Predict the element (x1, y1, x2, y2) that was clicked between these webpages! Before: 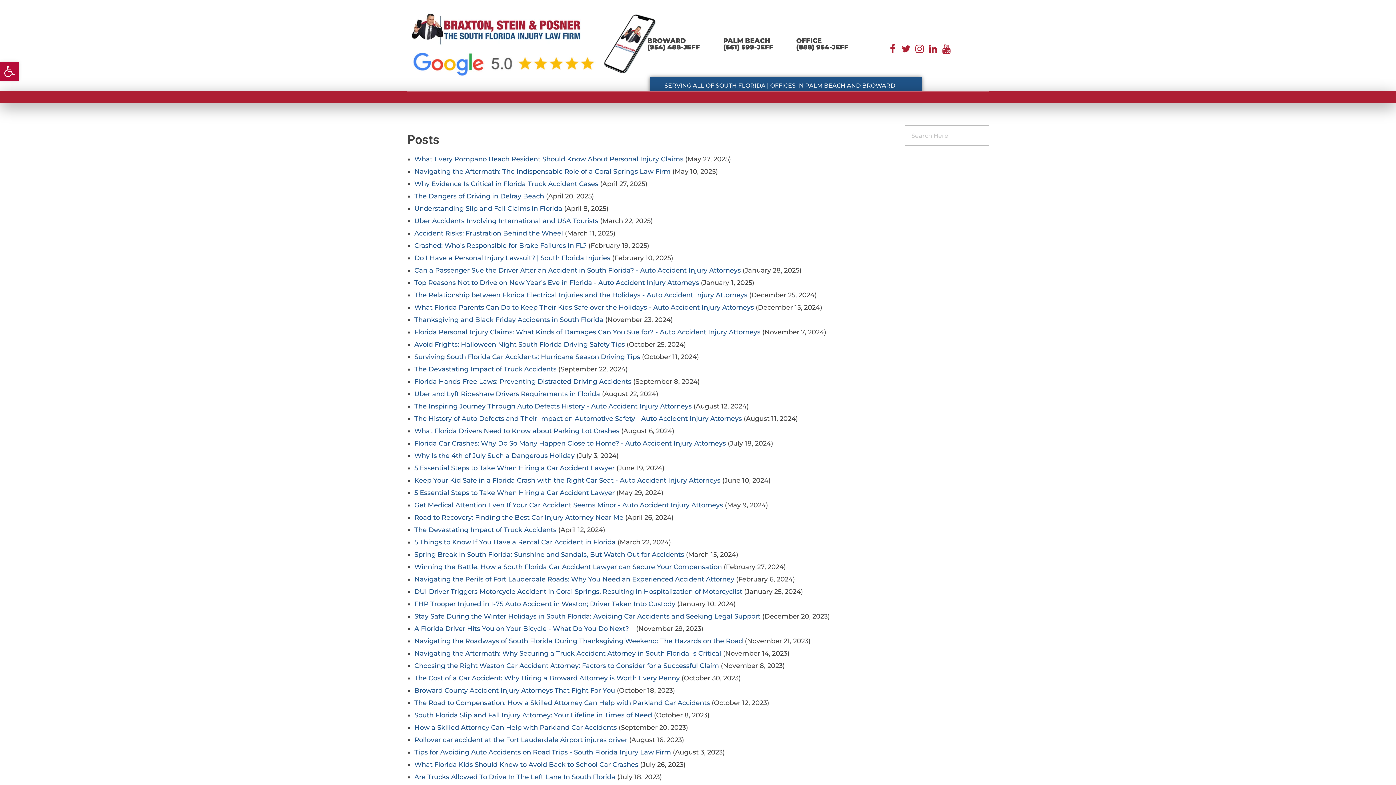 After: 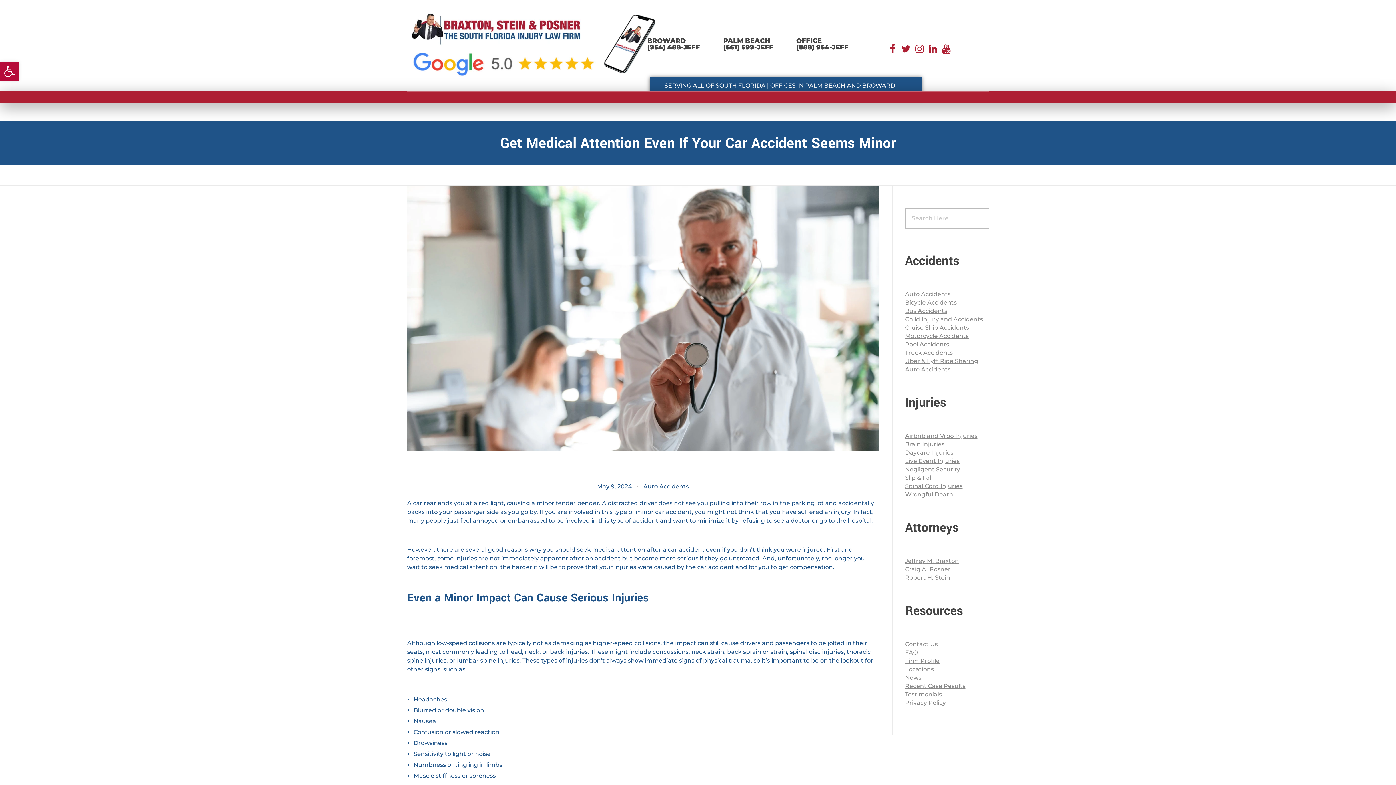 Action: label: Get Medical Attention Even If Your Car Accident Seems Minor - Auto Accident Injury Attorneys bbox: (414, 501, 723, 509)